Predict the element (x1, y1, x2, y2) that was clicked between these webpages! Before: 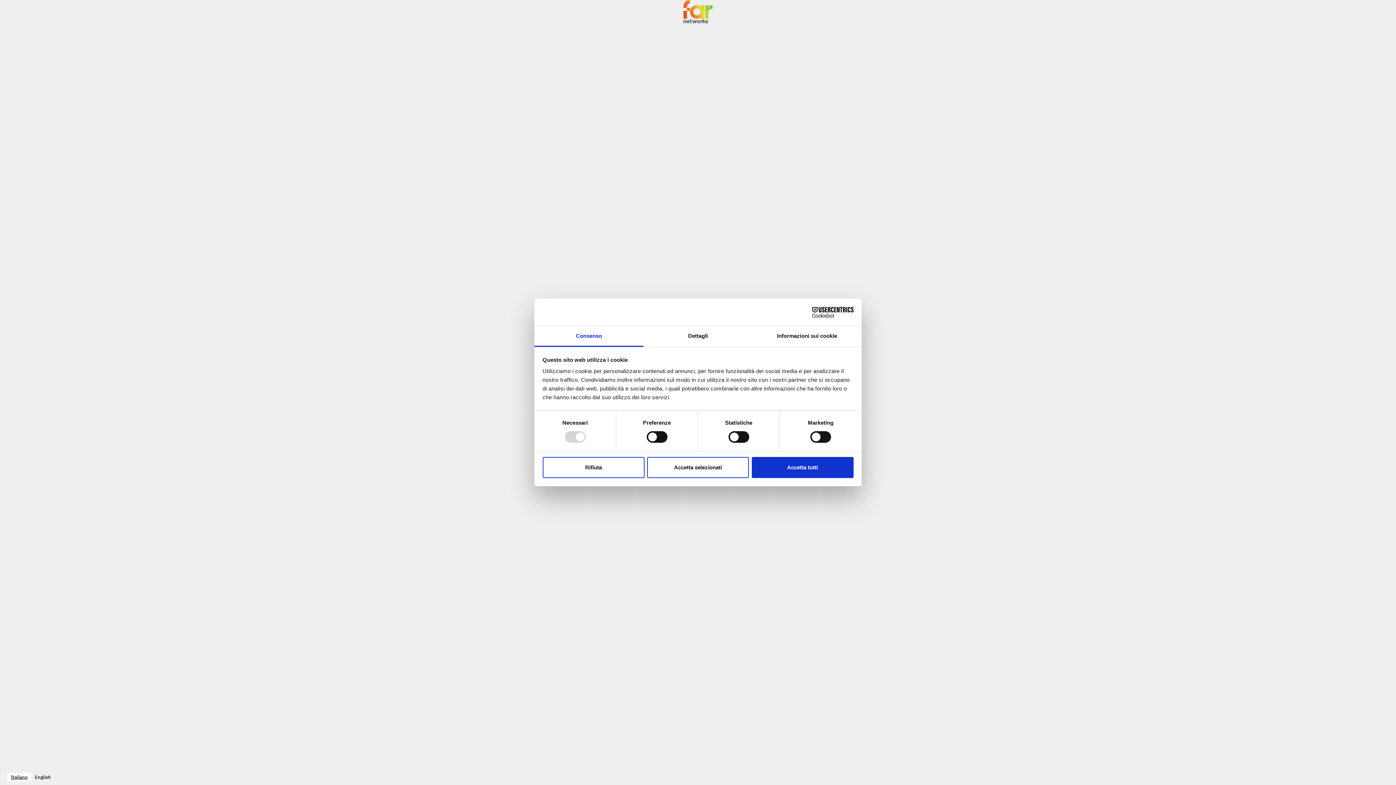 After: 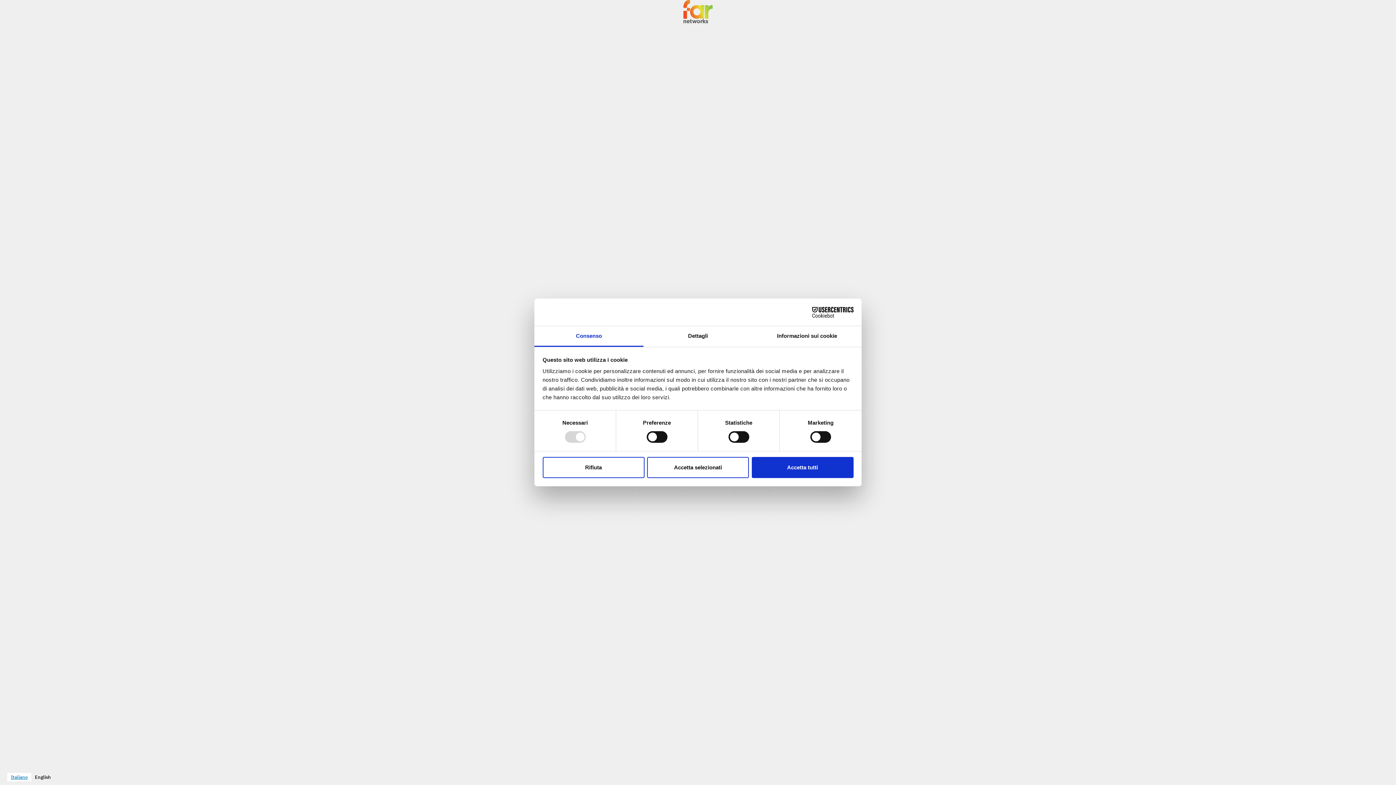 Action: label: Italiano bbox: (7, 773, 31, 781)